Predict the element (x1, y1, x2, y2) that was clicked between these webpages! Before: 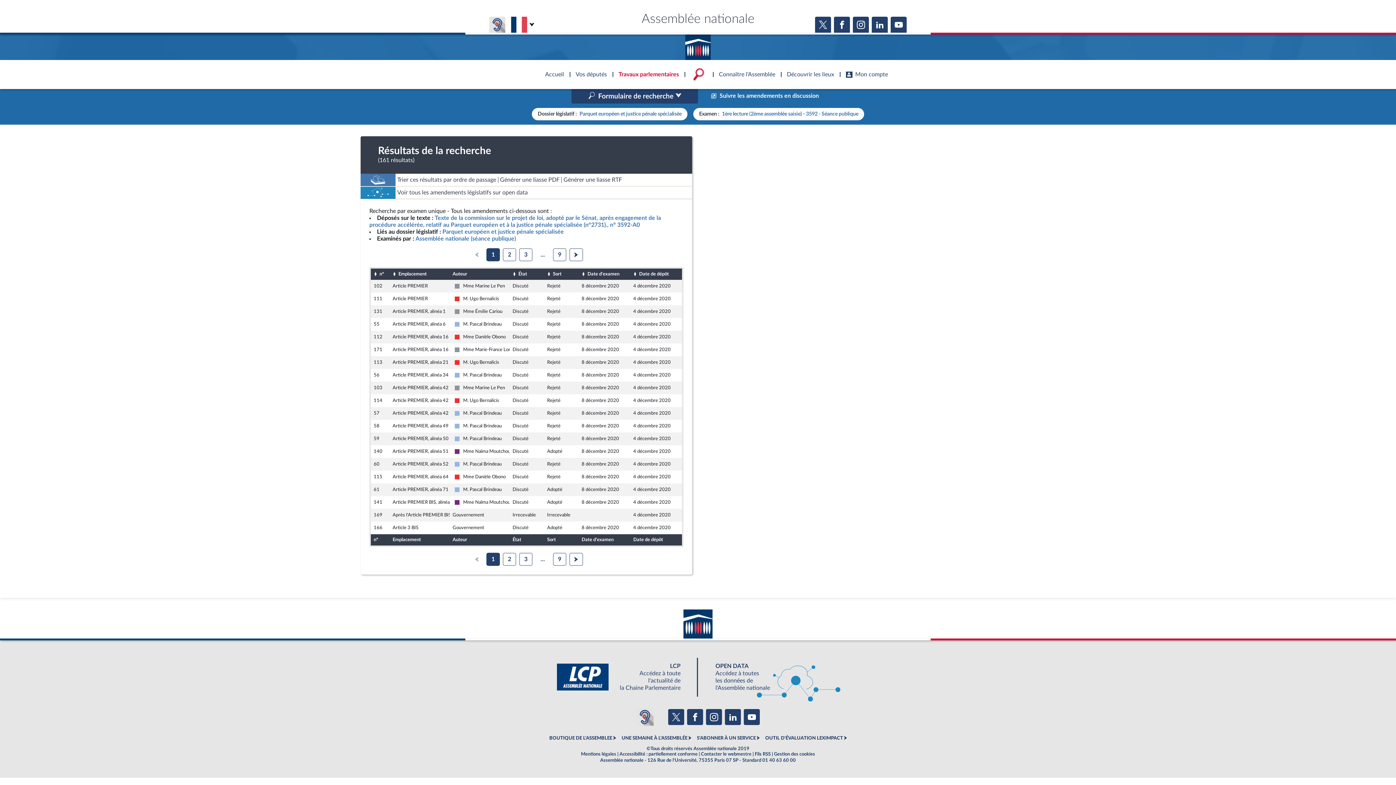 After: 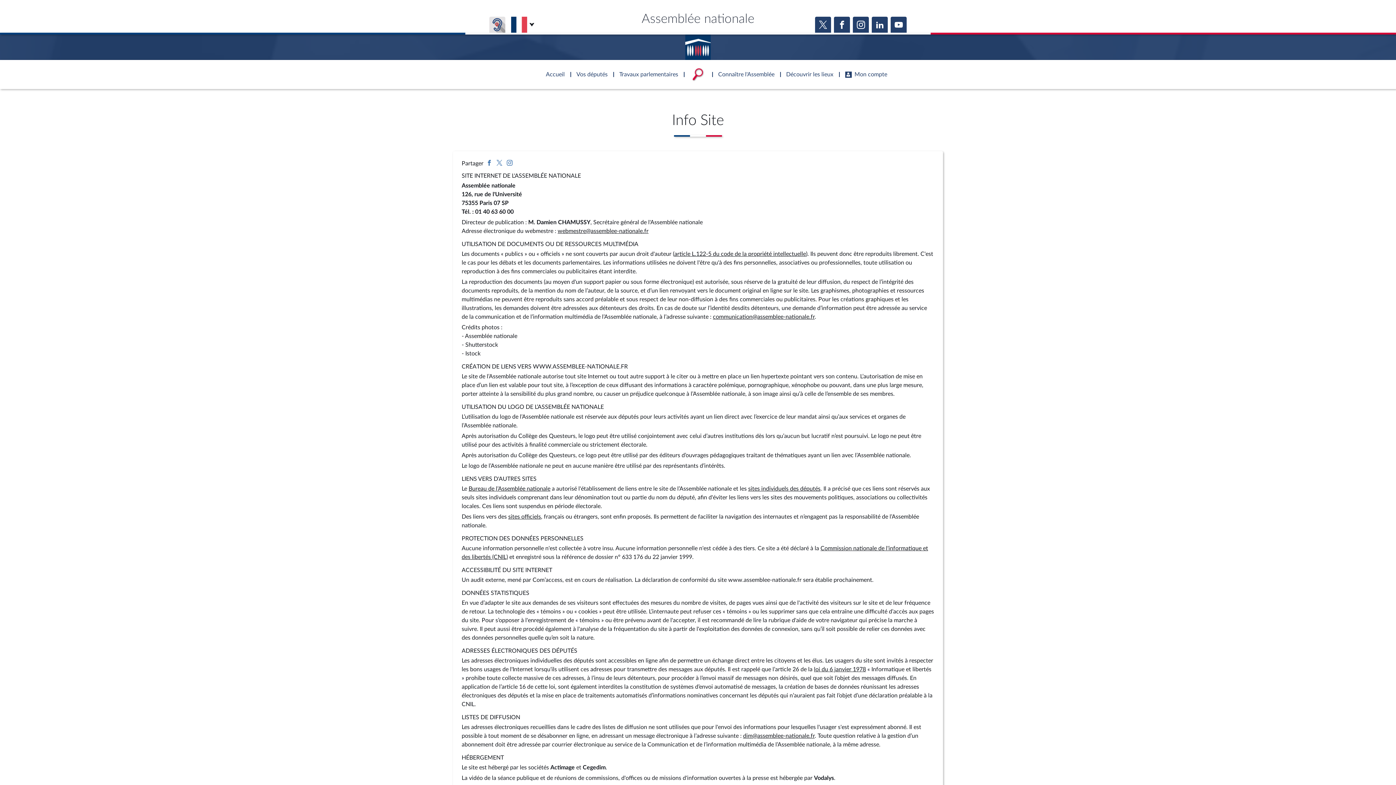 Action: bbox: (581, 751, 616, 758) label: Mentions légales